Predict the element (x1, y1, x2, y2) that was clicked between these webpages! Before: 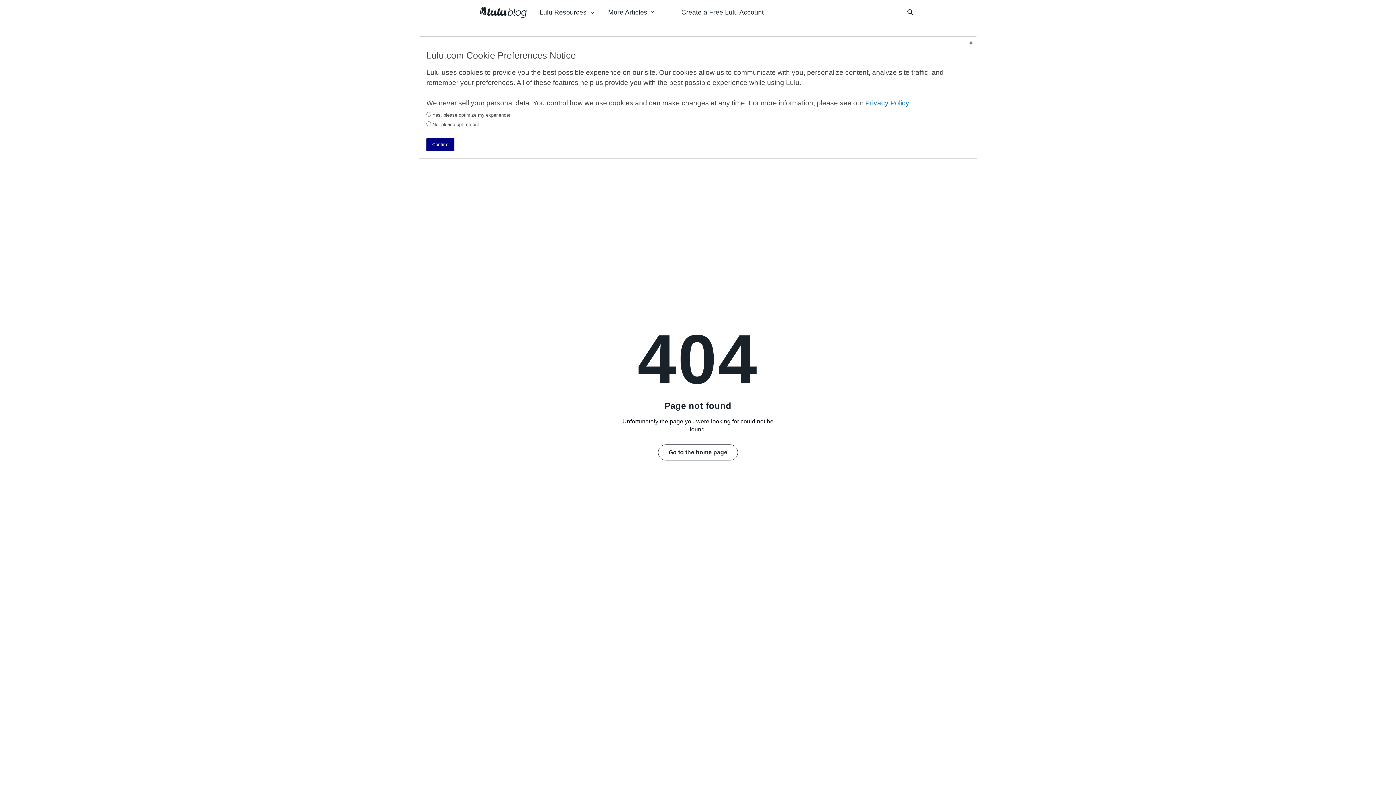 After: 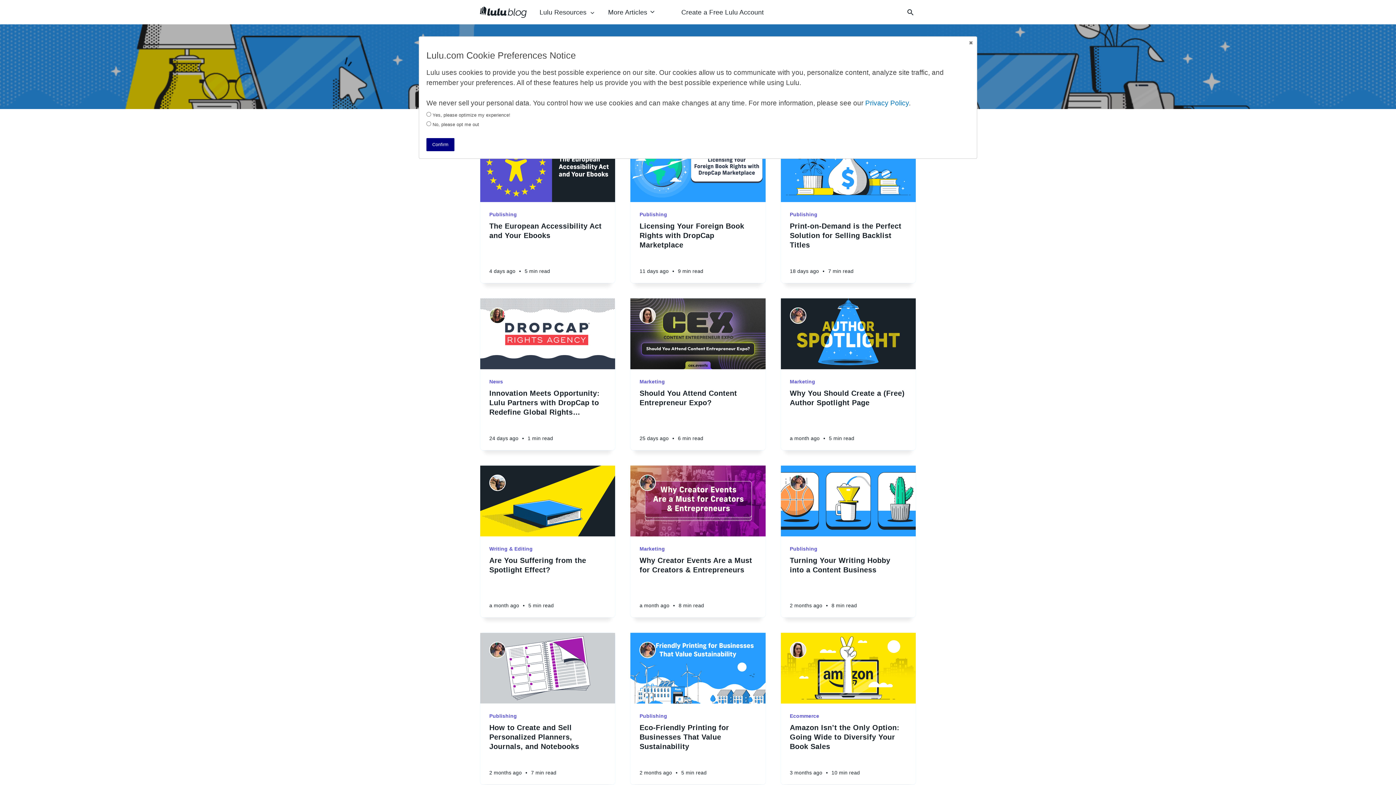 Action: bbox: (658, 444, 738, 460) label: Go to the home page